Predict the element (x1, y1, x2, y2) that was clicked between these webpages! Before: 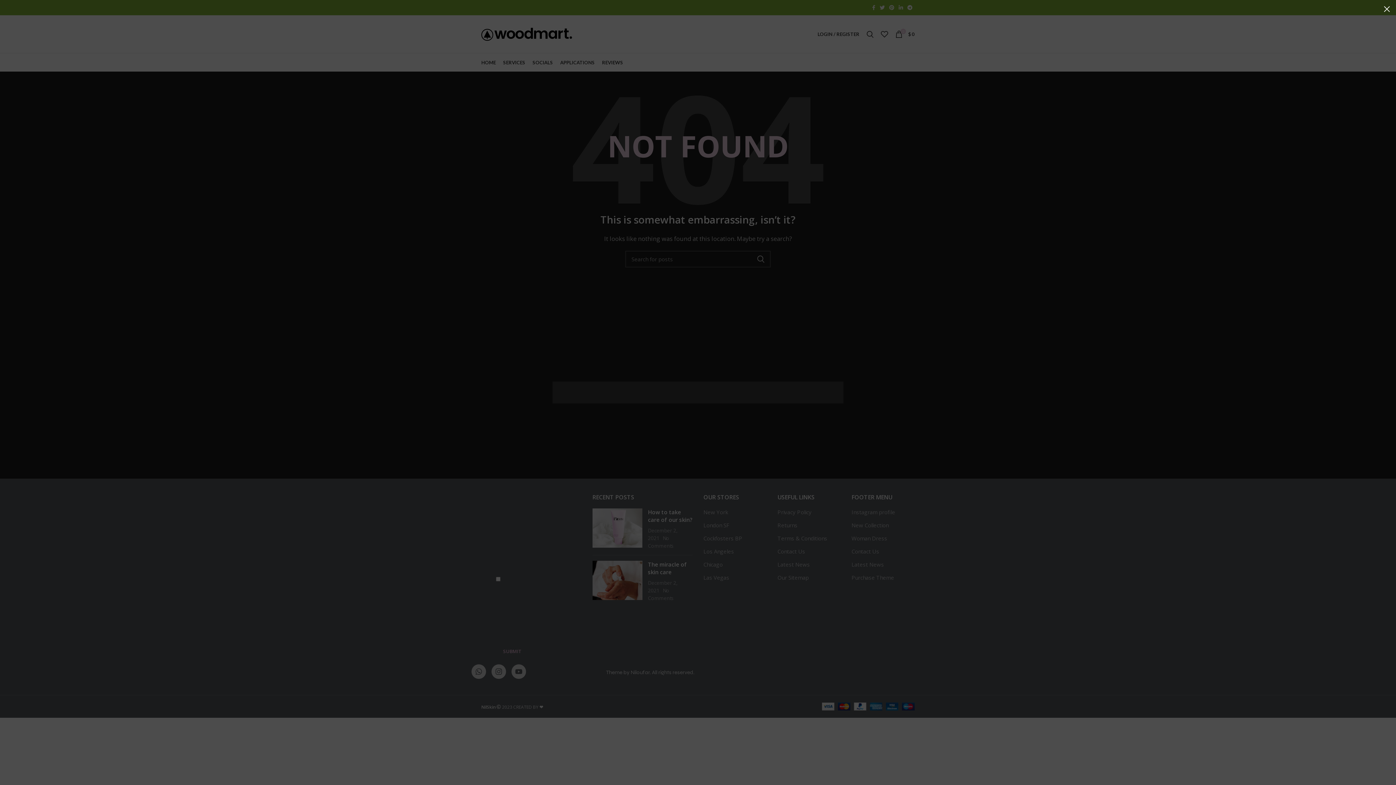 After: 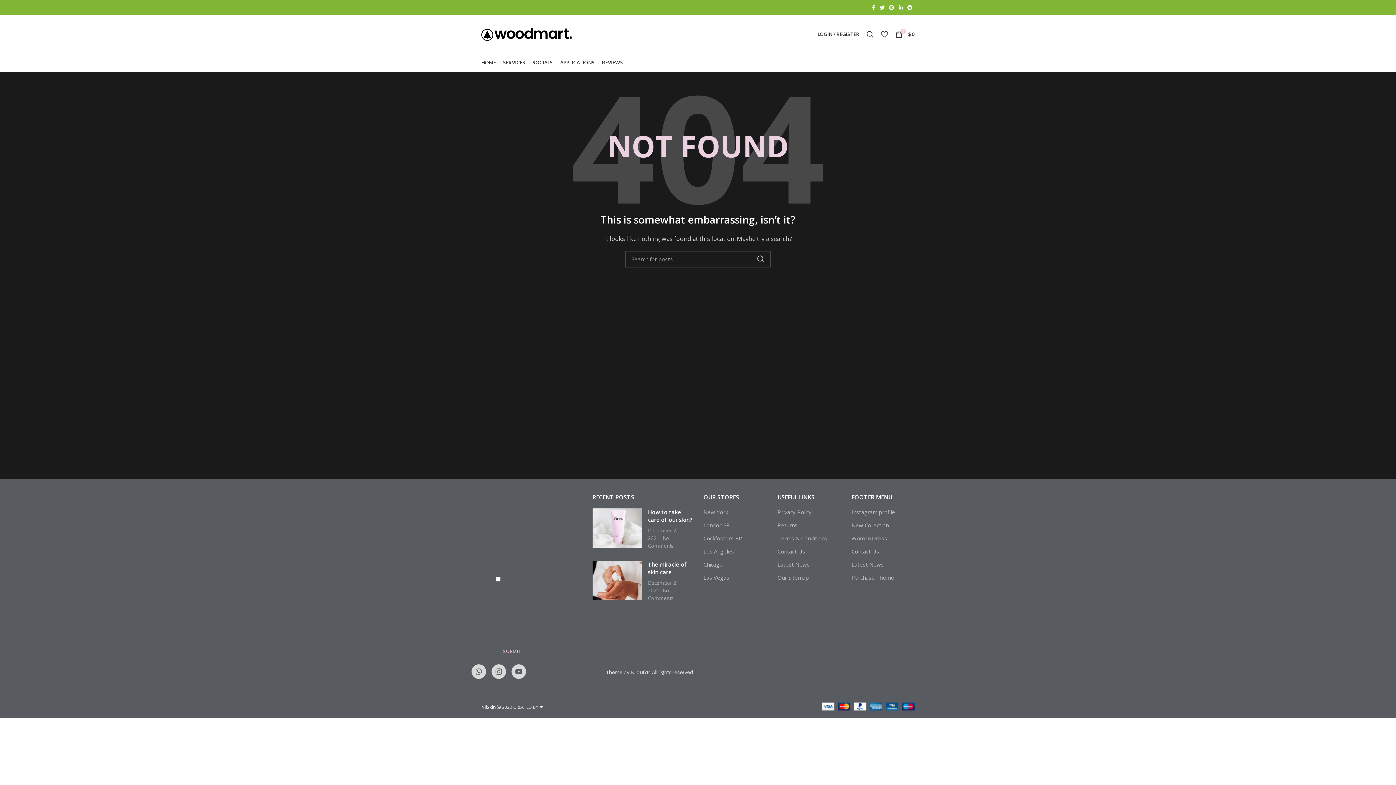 Action: bbox: (1378, 0, 1396, 18) label: ×